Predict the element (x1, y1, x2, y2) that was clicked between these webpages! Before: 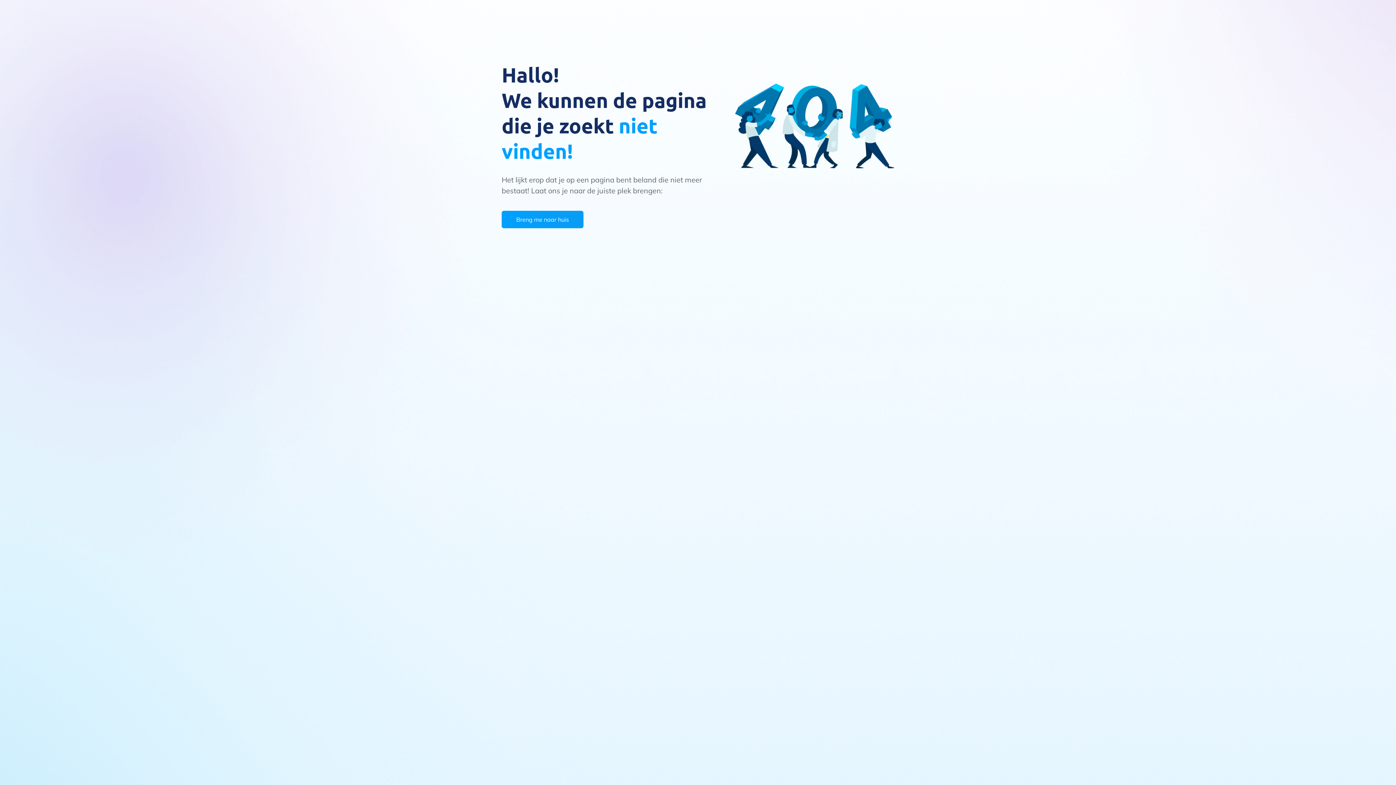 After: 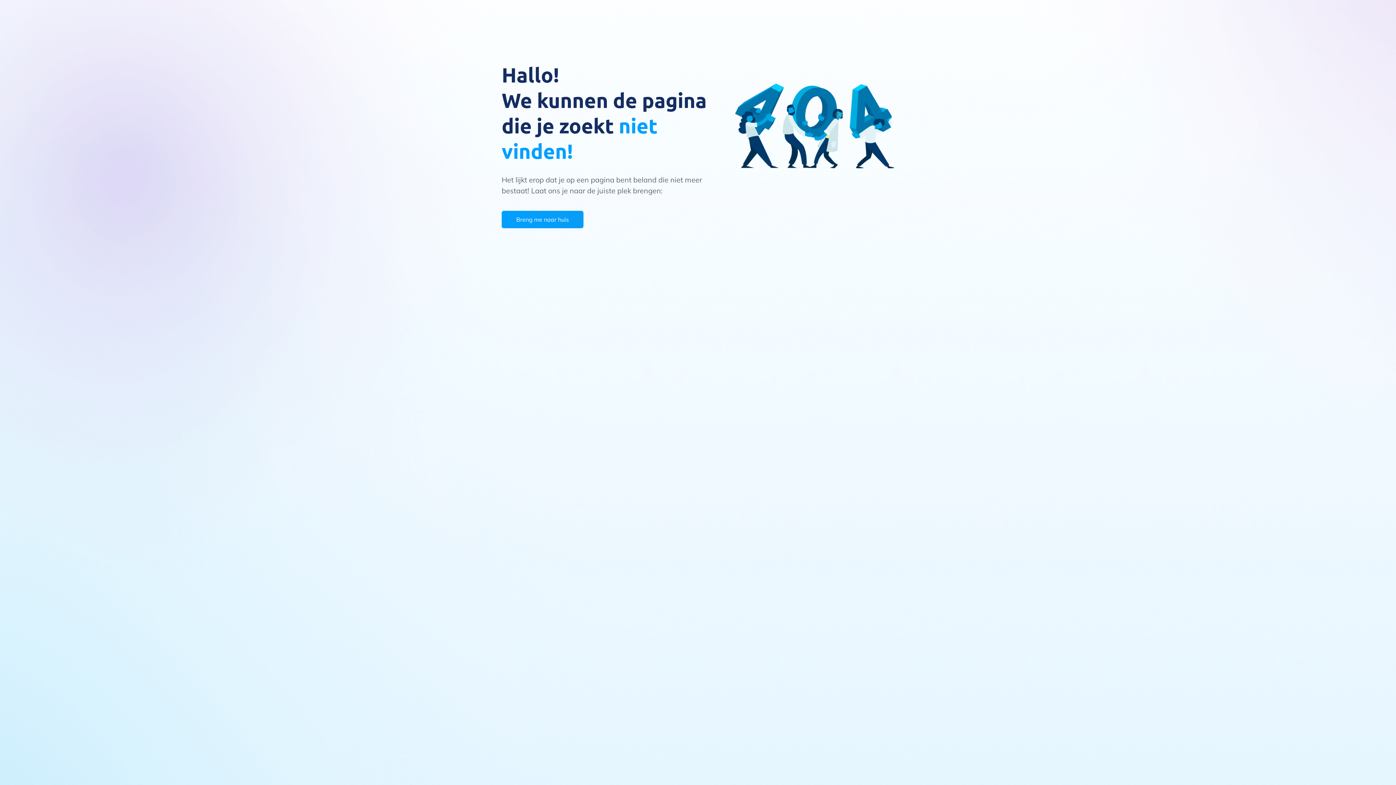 Action: label: Breng me naar huis bbox: (501, 210, 583, 228)